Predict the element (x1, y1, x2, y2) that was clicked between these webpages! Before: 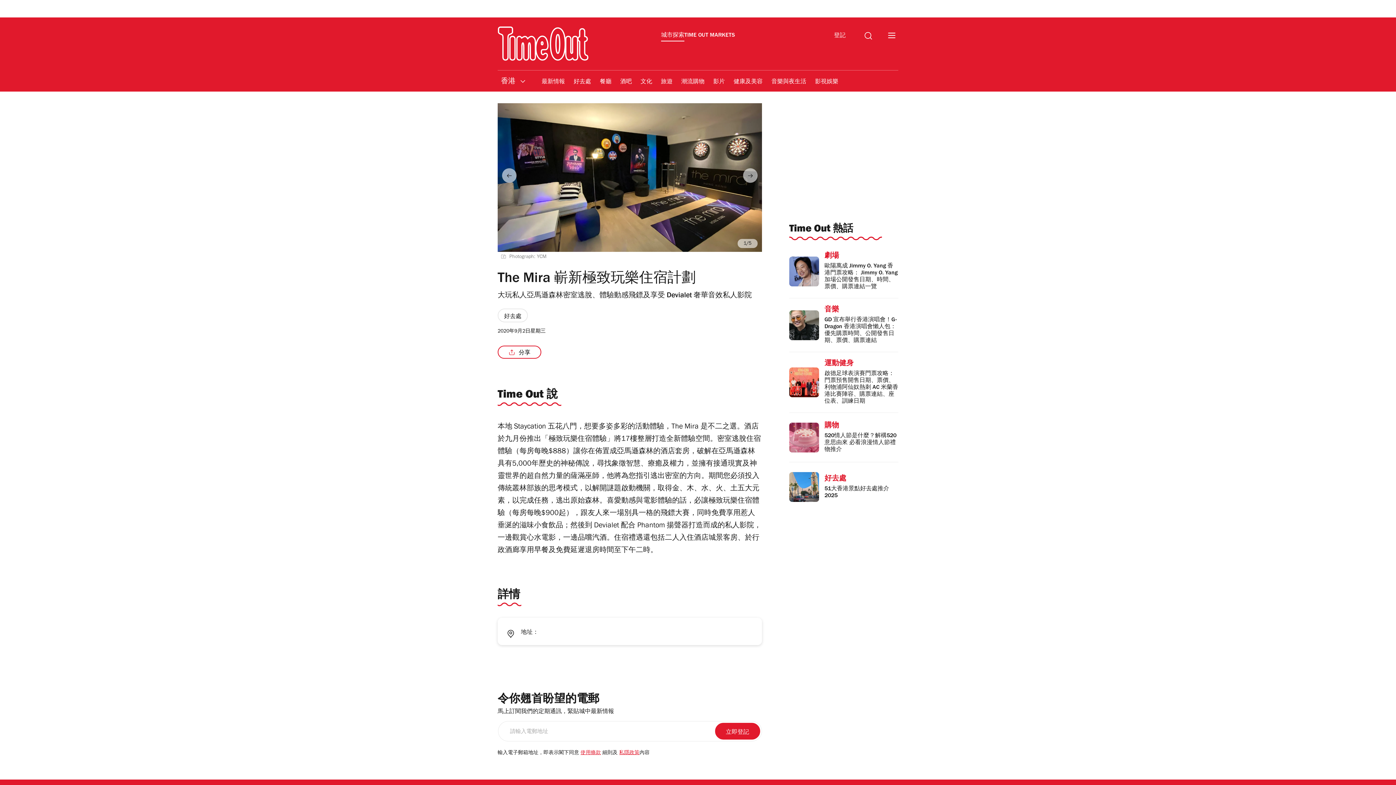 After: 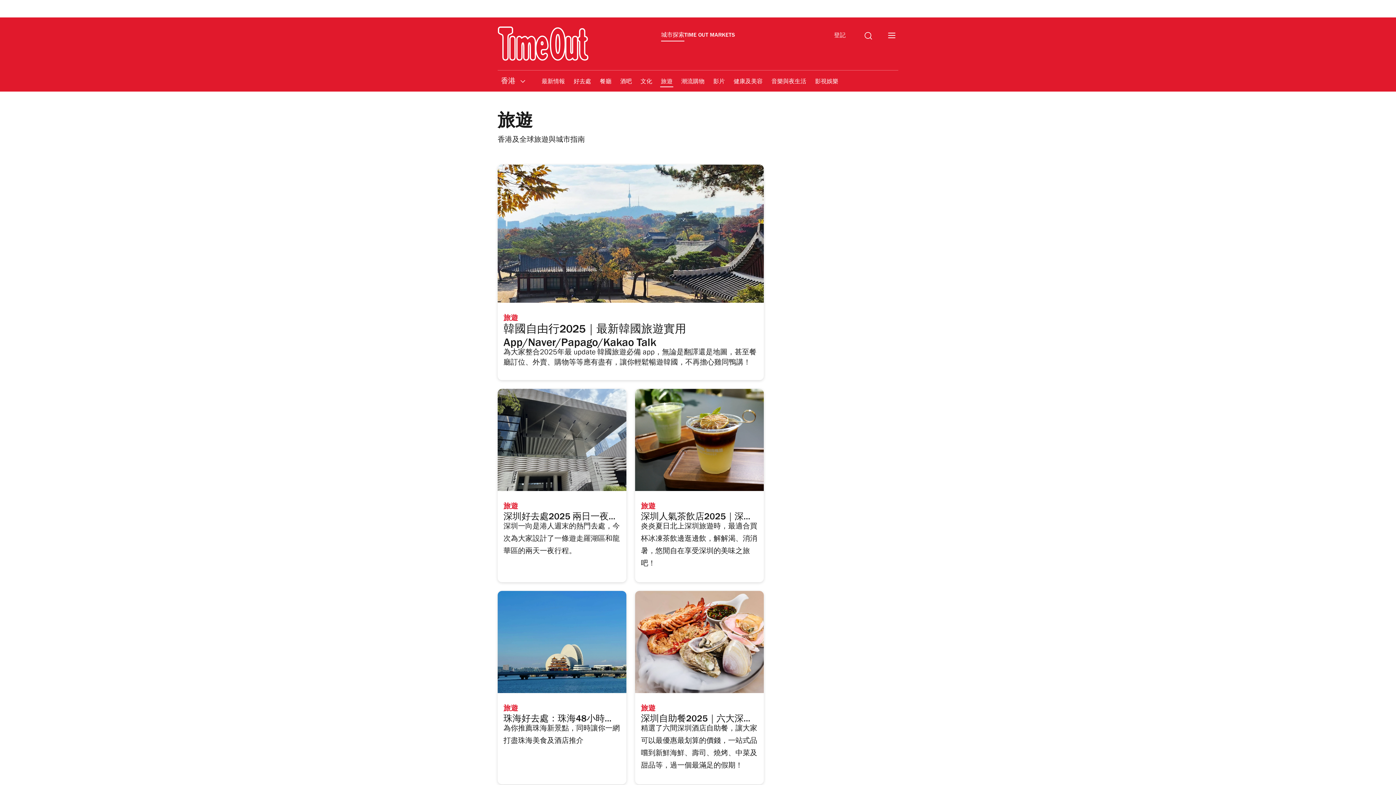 Action: label: 旅遊 bbox: (660, 164, 673, 181)